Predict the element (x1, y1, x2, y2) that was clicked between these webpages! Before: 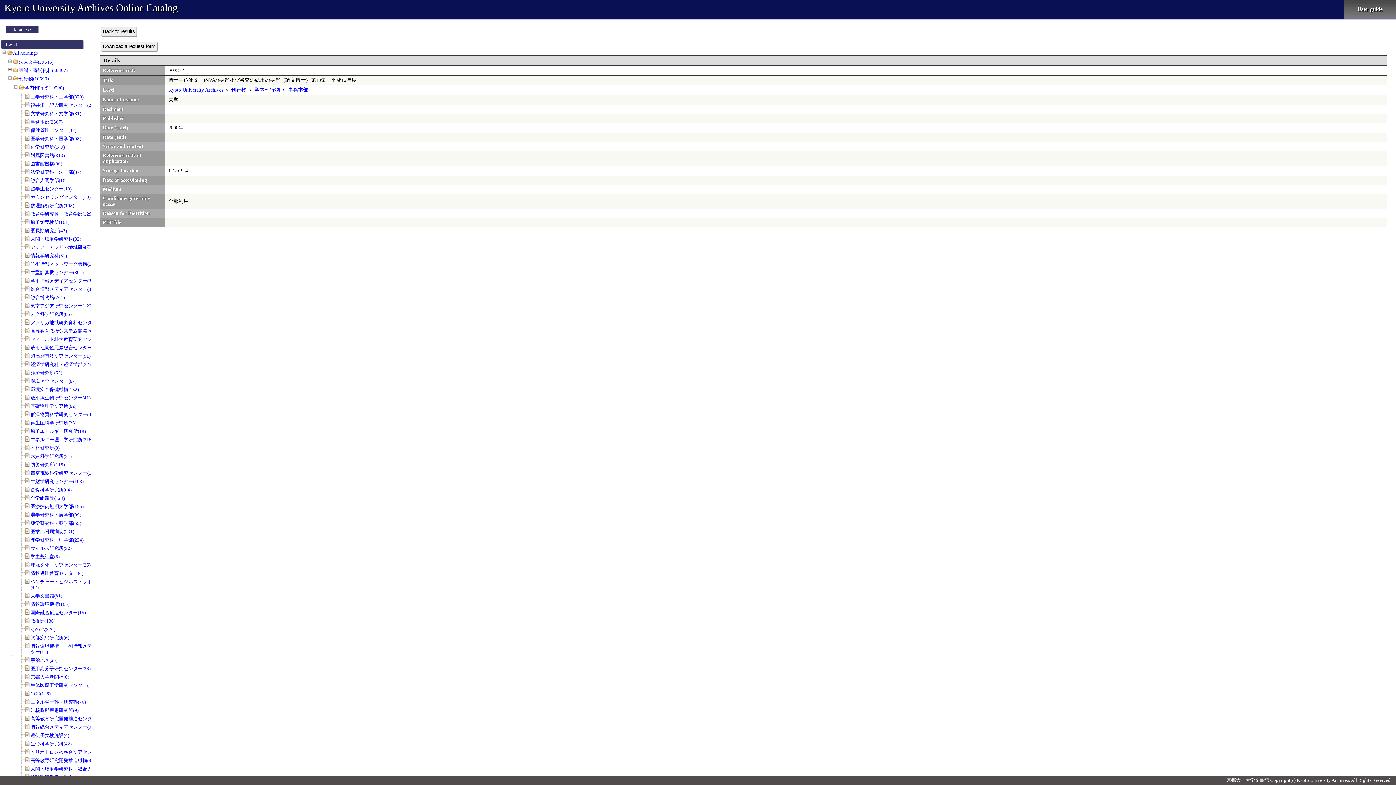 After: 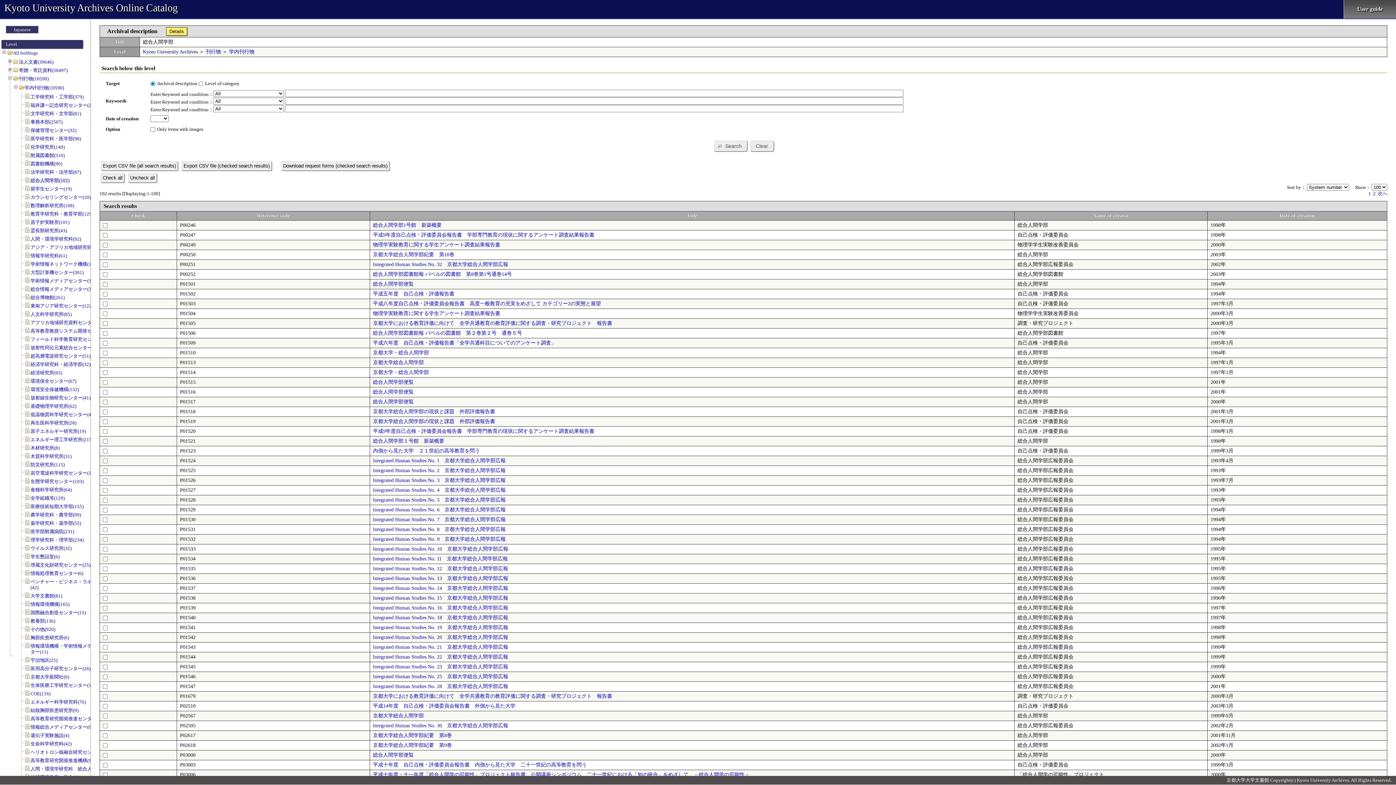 Action: bbox: (30, 177, 69, 183) label: 総合人間学部(102)